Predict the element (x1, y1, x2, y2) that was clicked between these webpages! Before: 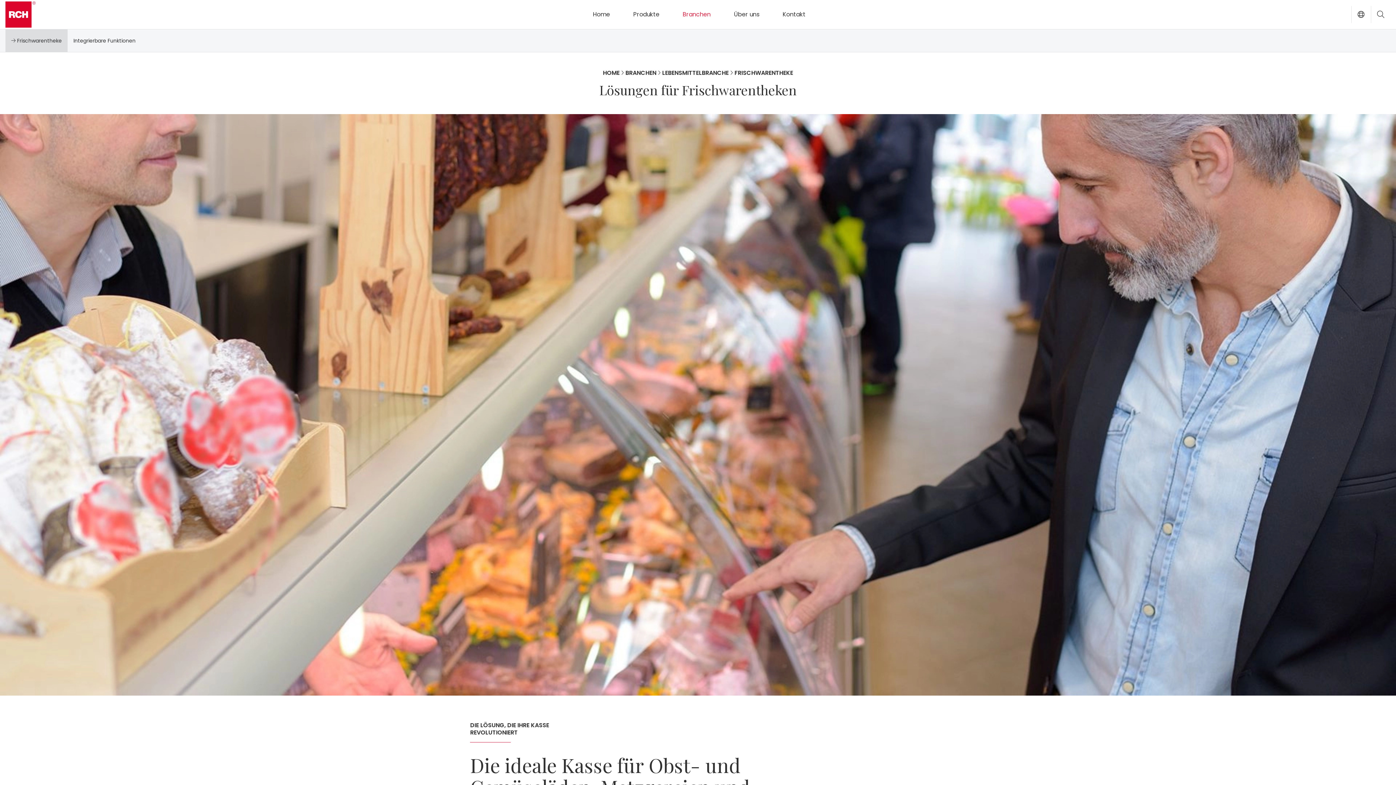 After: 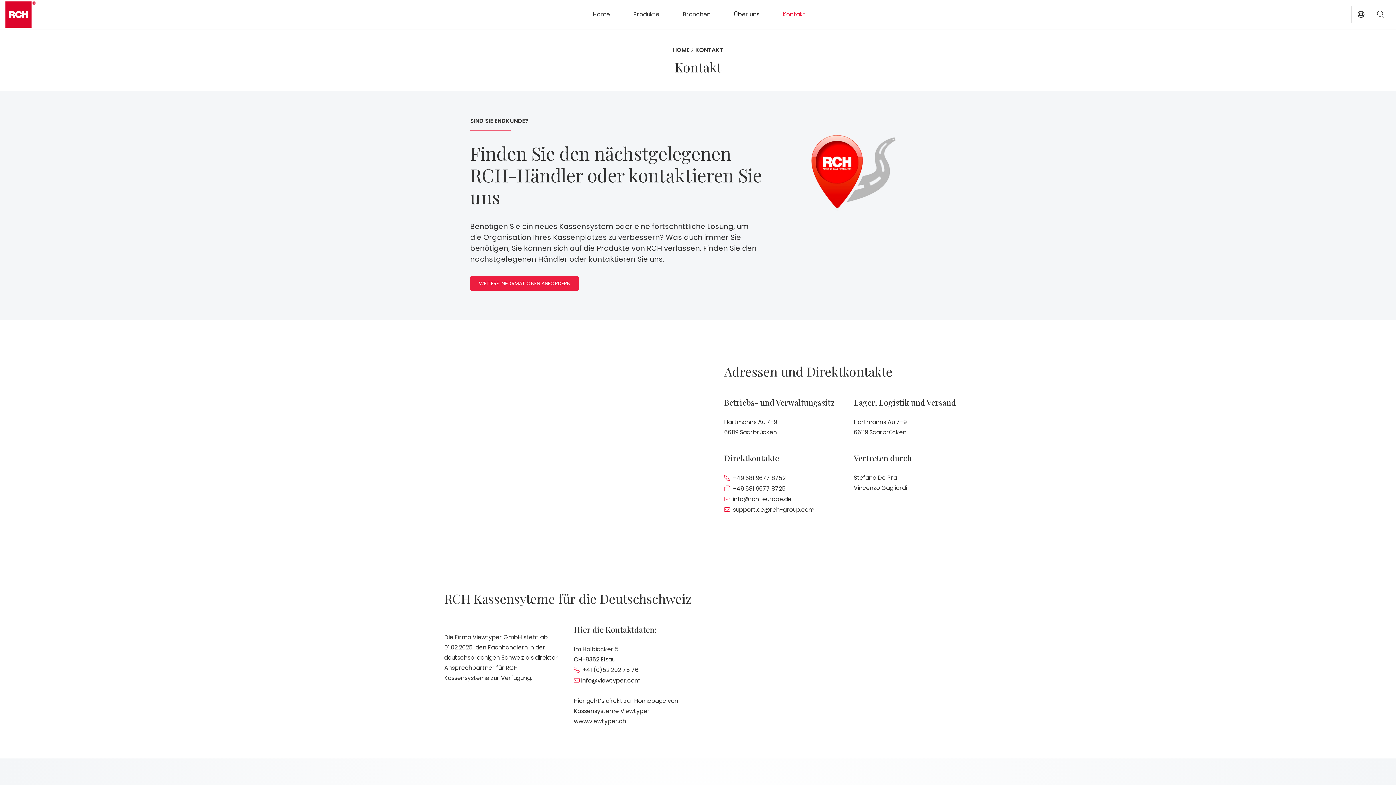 Action: bbox: (771, 0, 817, 29) label: Kontakt